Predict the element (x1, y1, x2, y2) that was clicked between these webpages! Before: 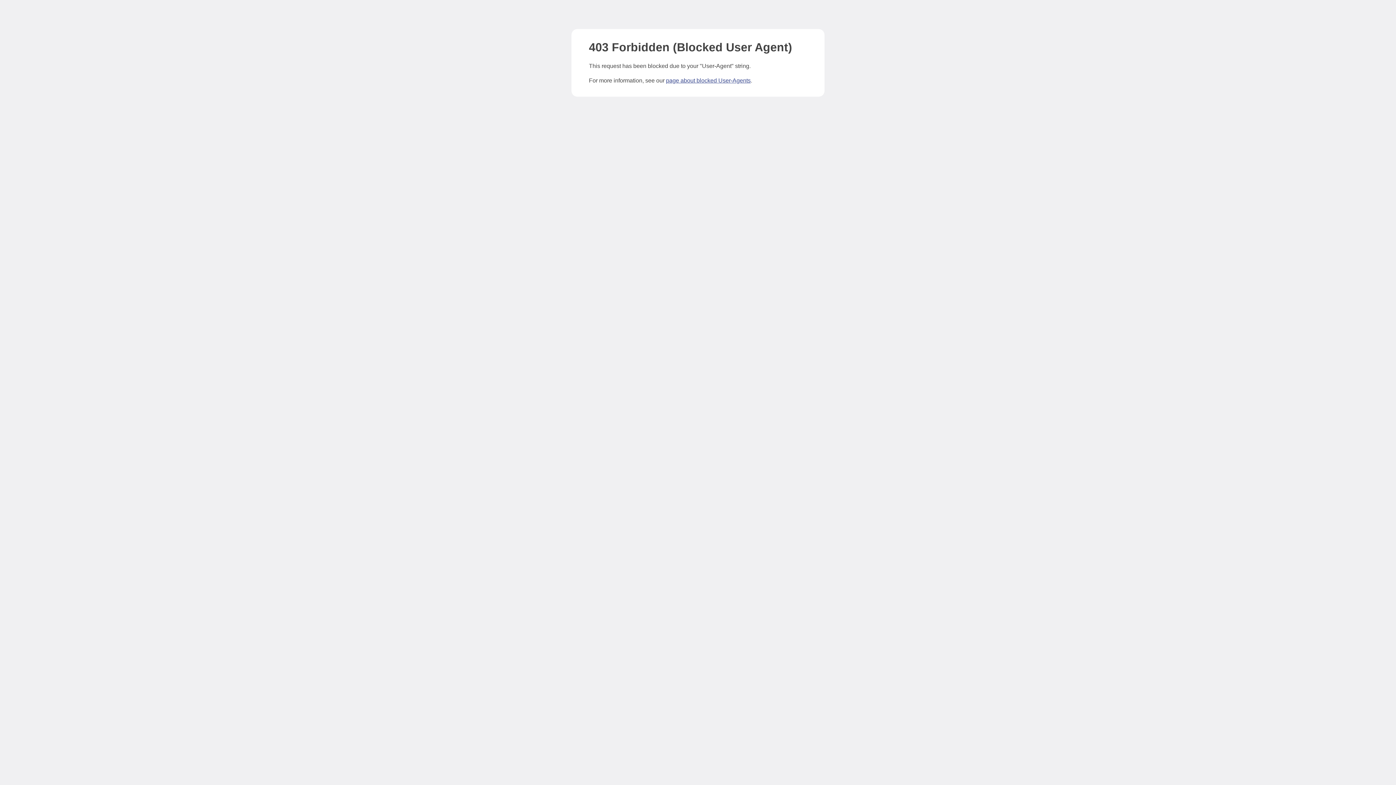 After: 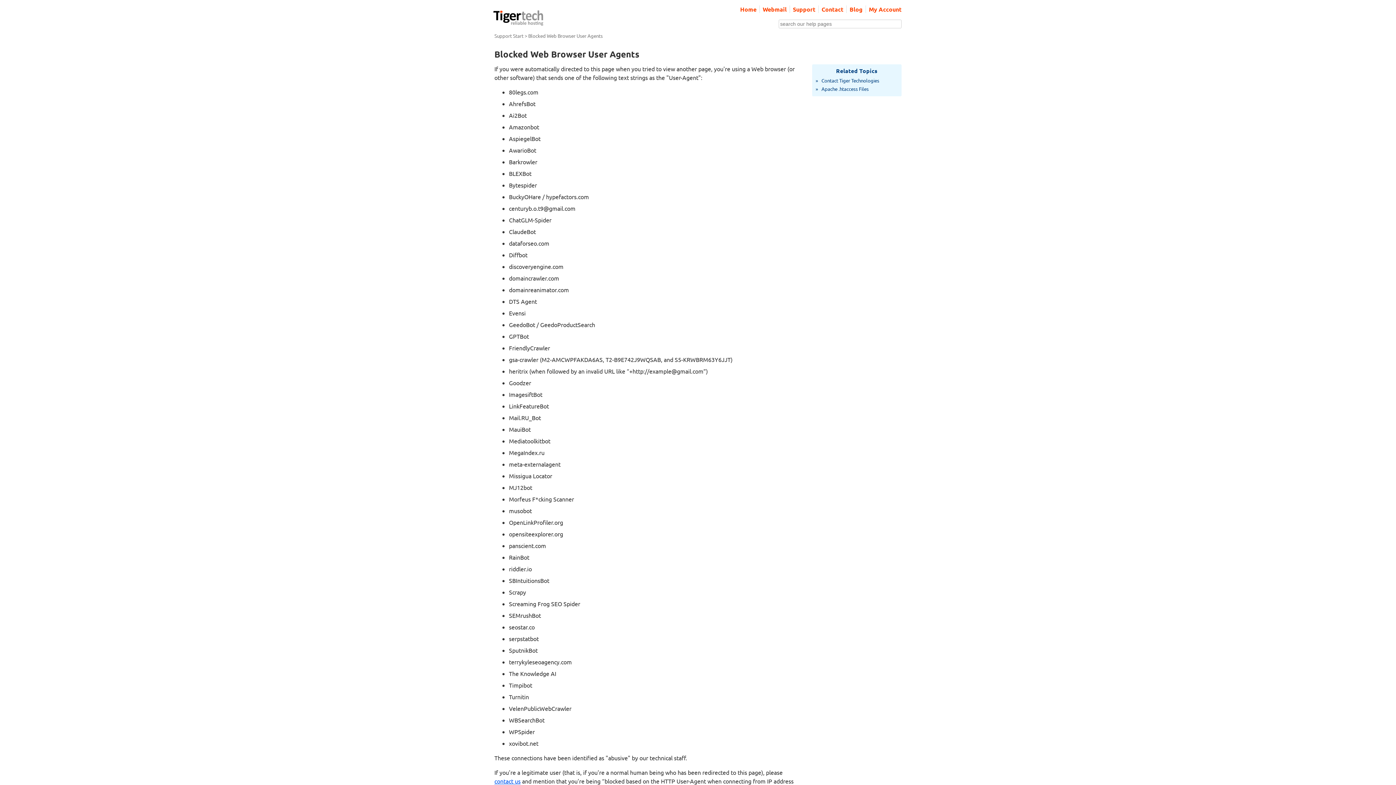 Action: bbox: (666, 77, 750, 83) label: page about blocked User-Agents